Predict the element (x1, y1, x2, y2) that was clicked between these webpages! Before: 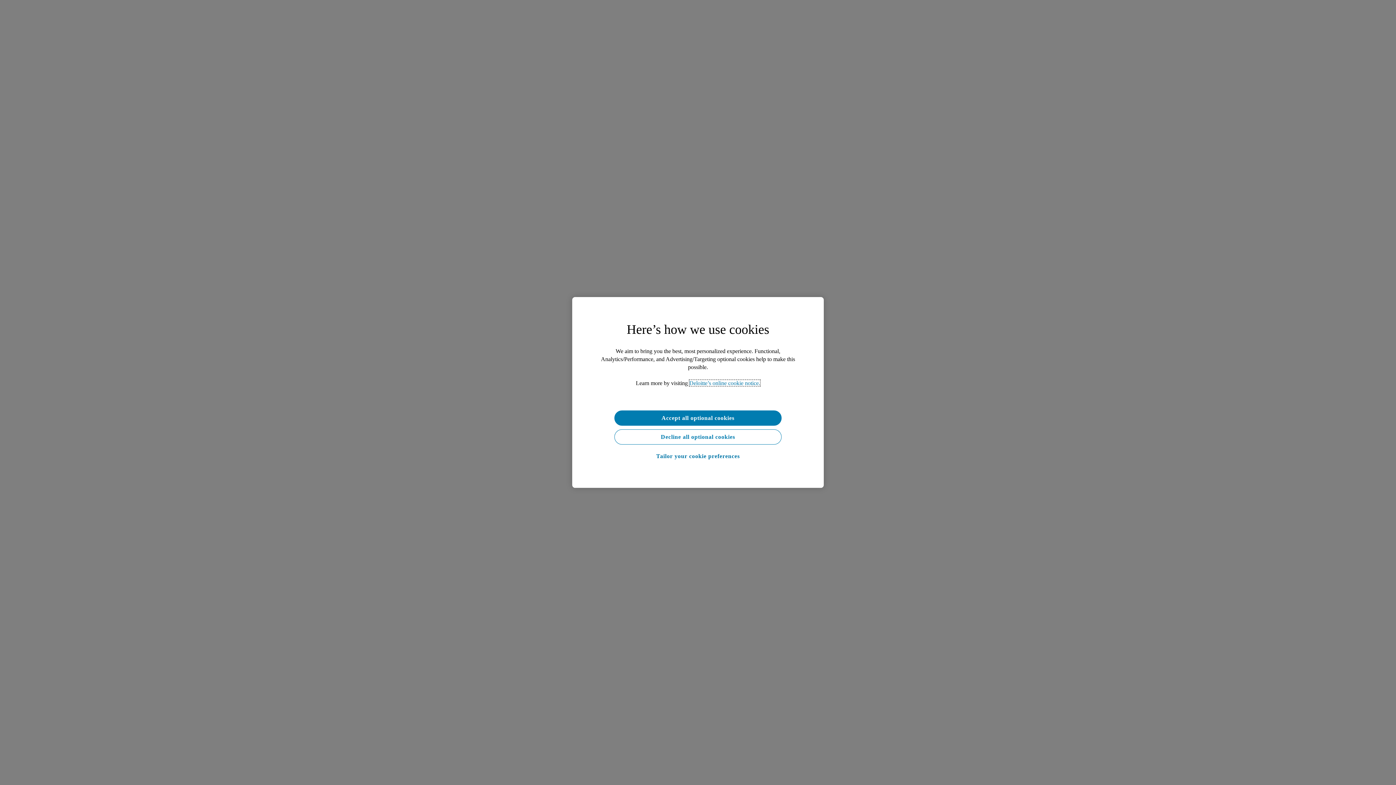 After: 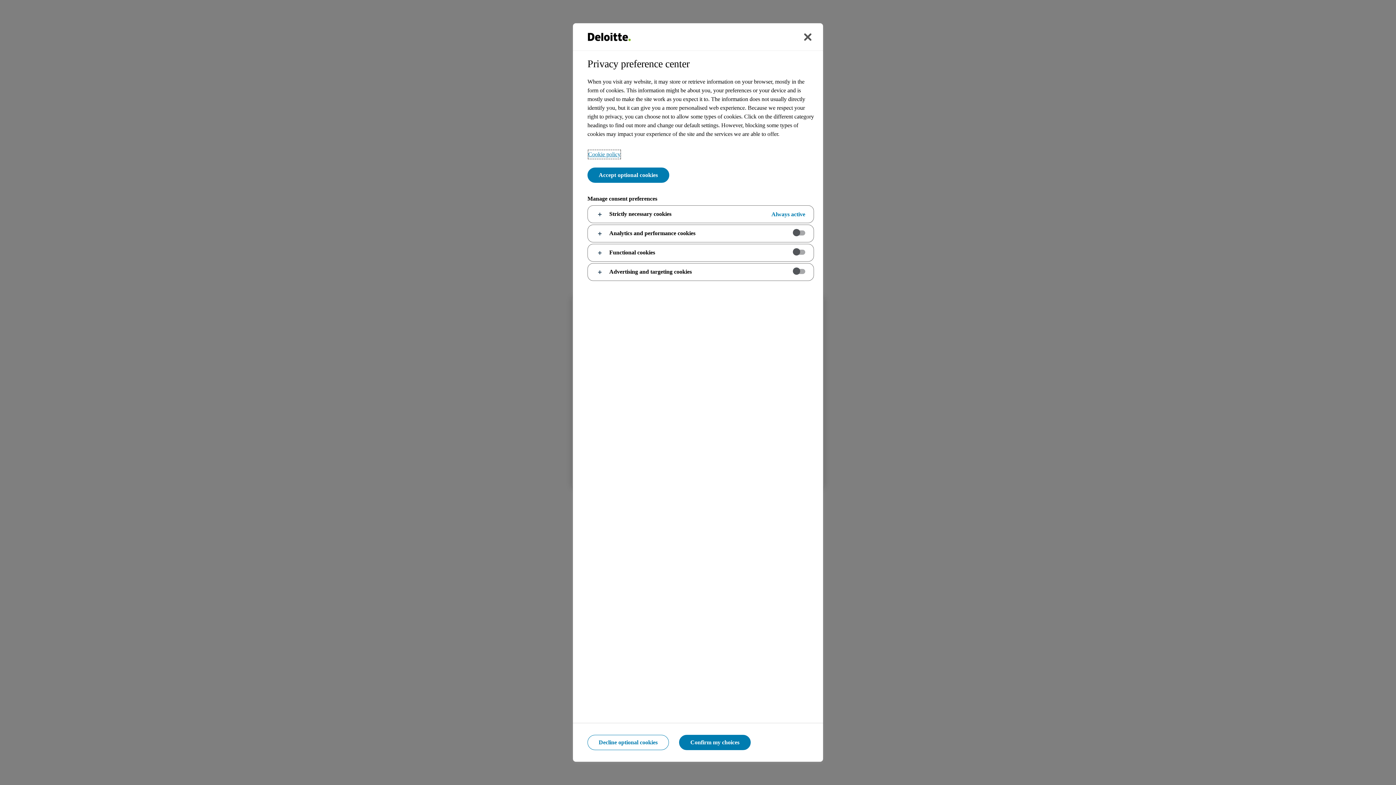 Action: bbox: (614, 448, 781, 464) label: Tailor your cookie preferences